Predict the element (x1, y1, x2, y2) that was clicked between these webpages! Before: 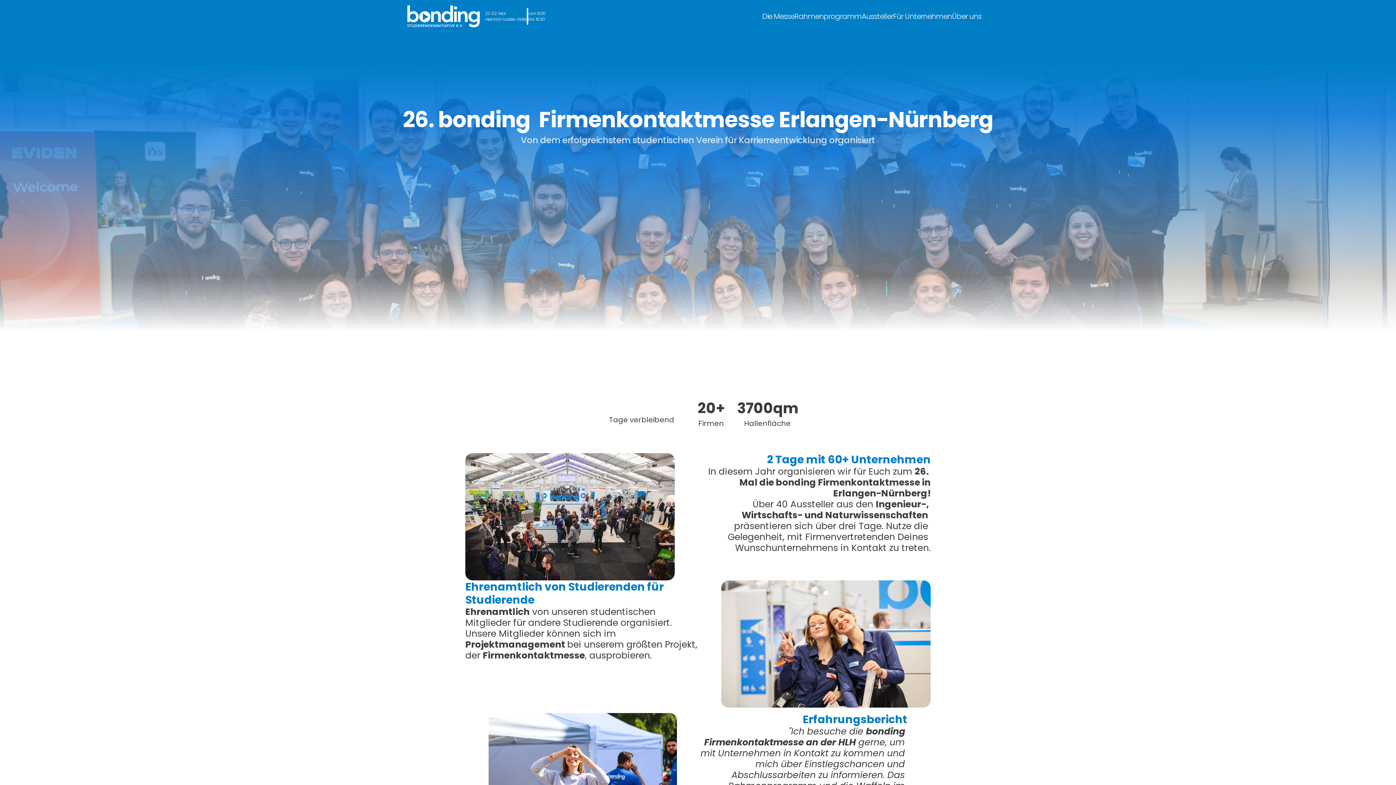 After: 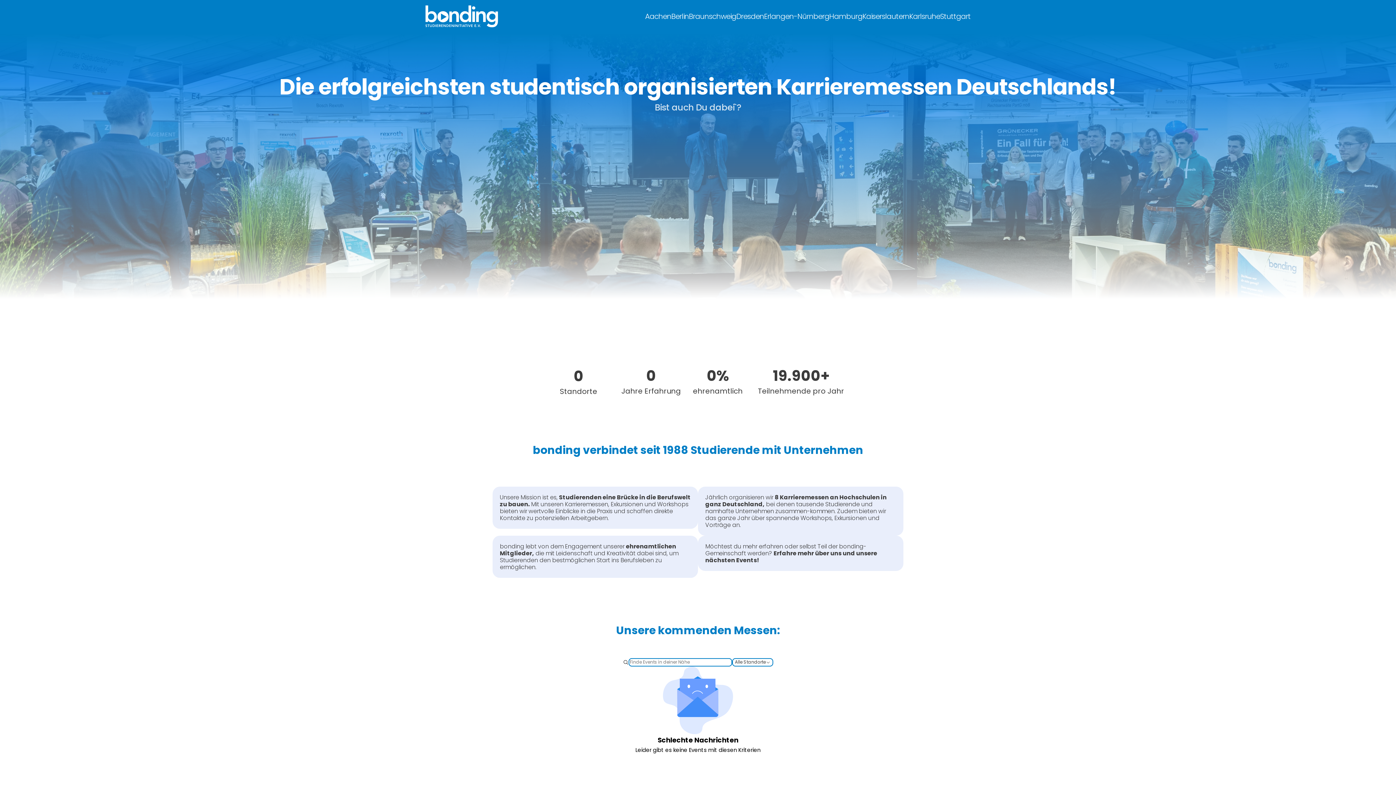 Action: bbox: (407, 5, 480, 27)